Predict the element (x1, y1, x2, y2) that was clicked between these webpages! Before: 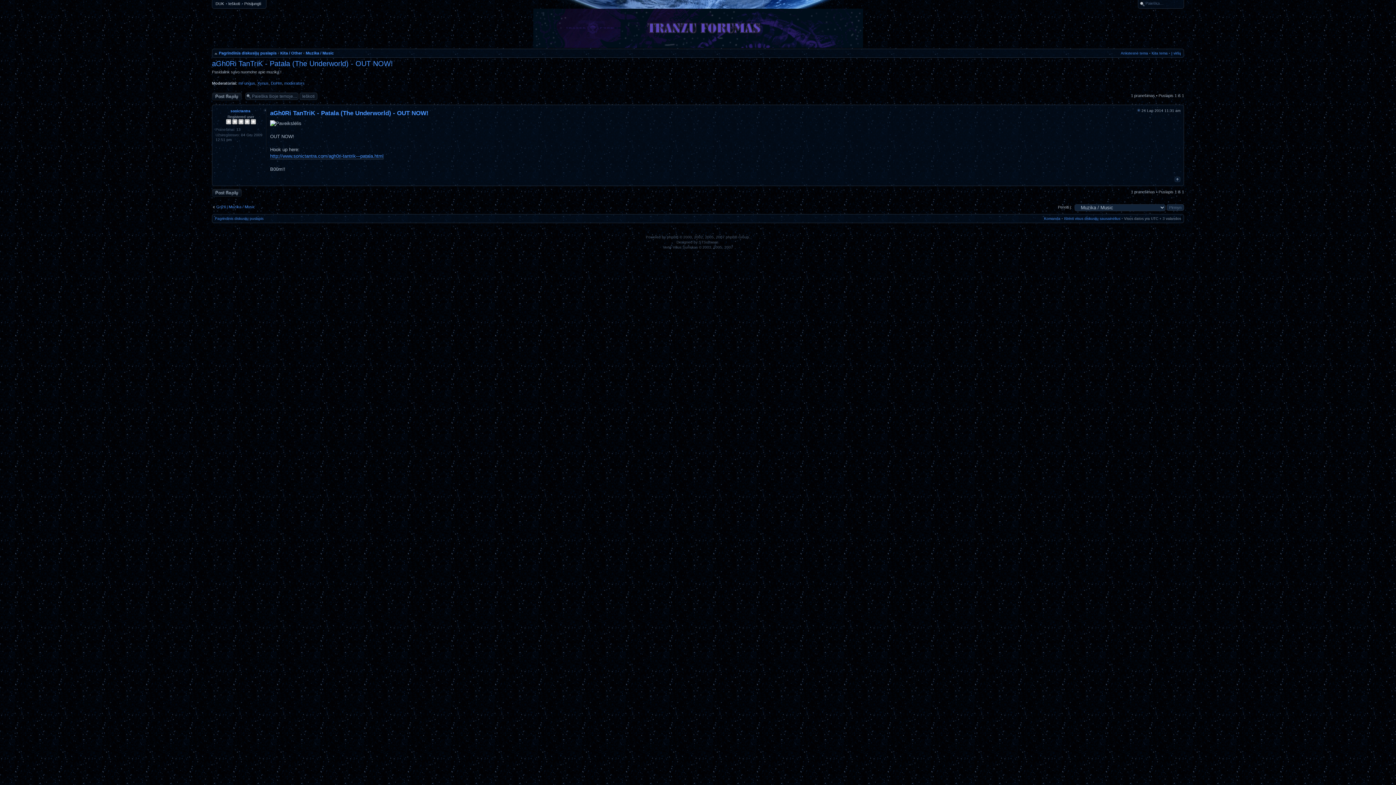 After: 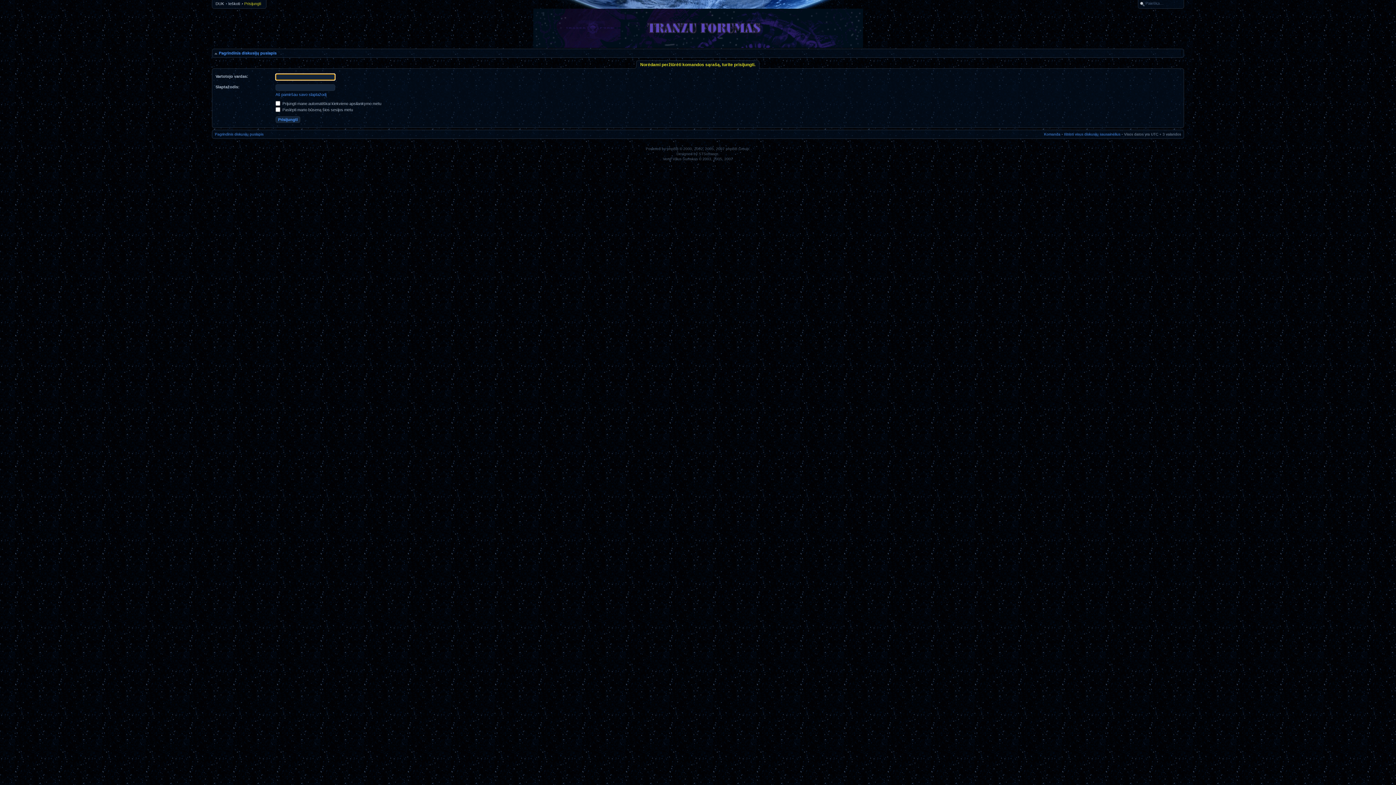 Action: bbox: (1044, 216, 1060, 220) label: Komanda